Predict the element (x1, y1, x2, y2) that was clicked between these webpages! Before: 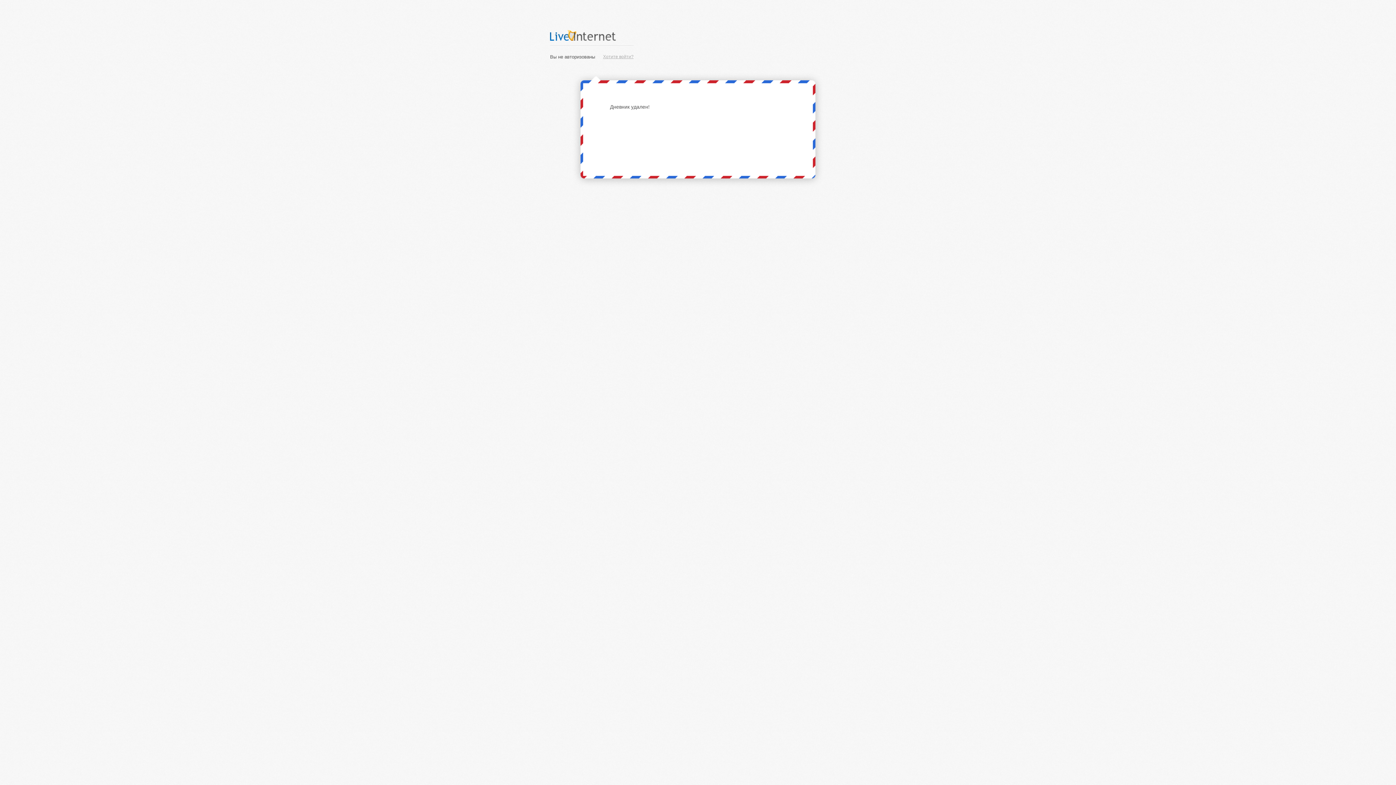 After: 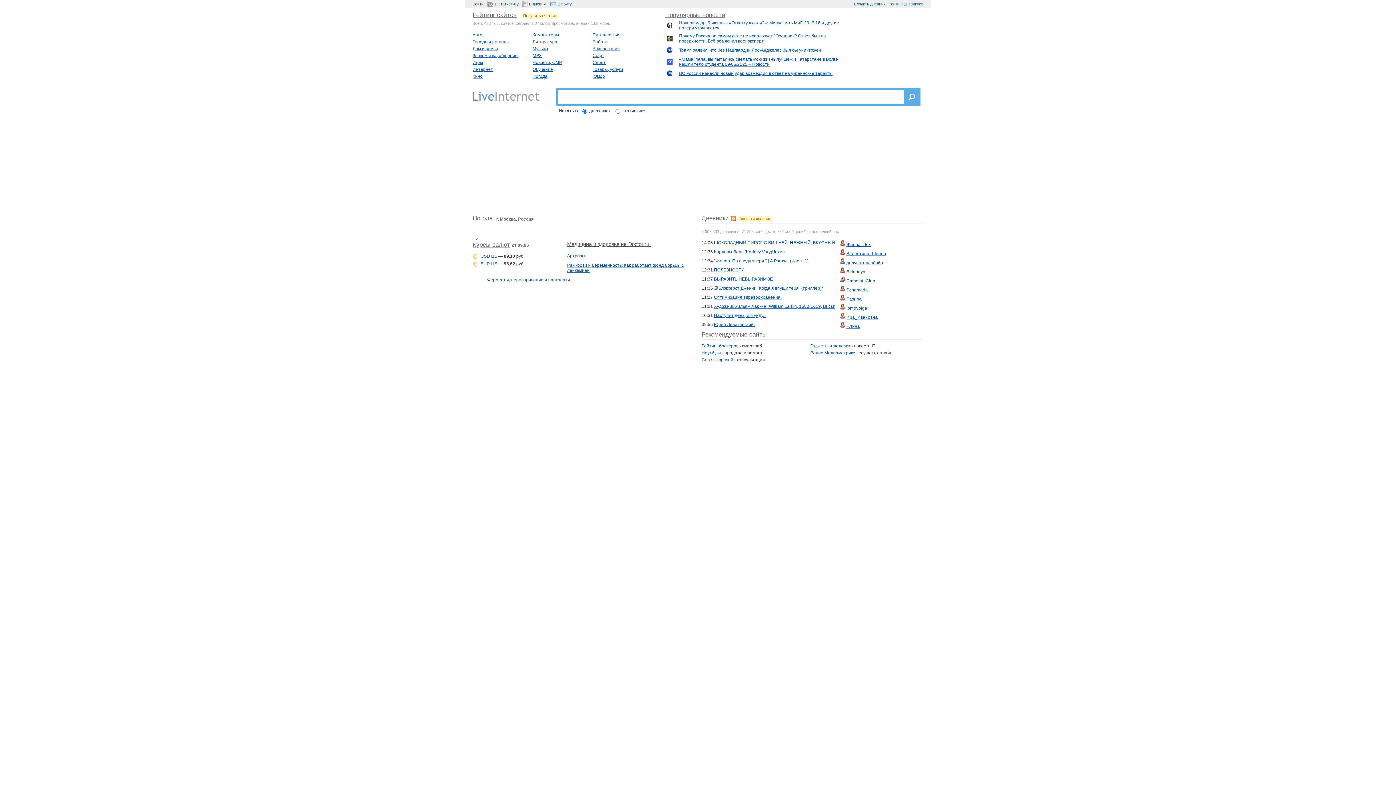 Action: bbox: (550, 25, 633, 45) label: LiveInternet